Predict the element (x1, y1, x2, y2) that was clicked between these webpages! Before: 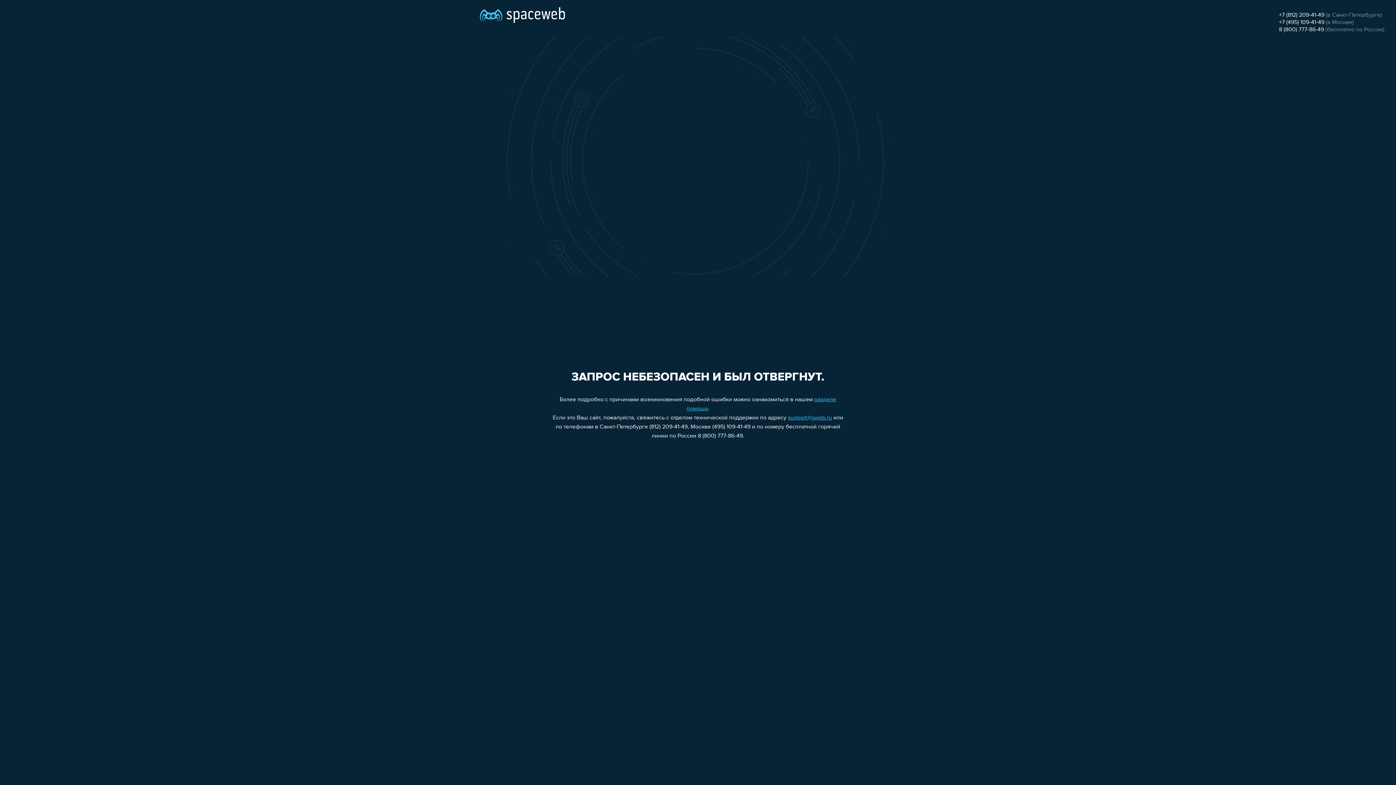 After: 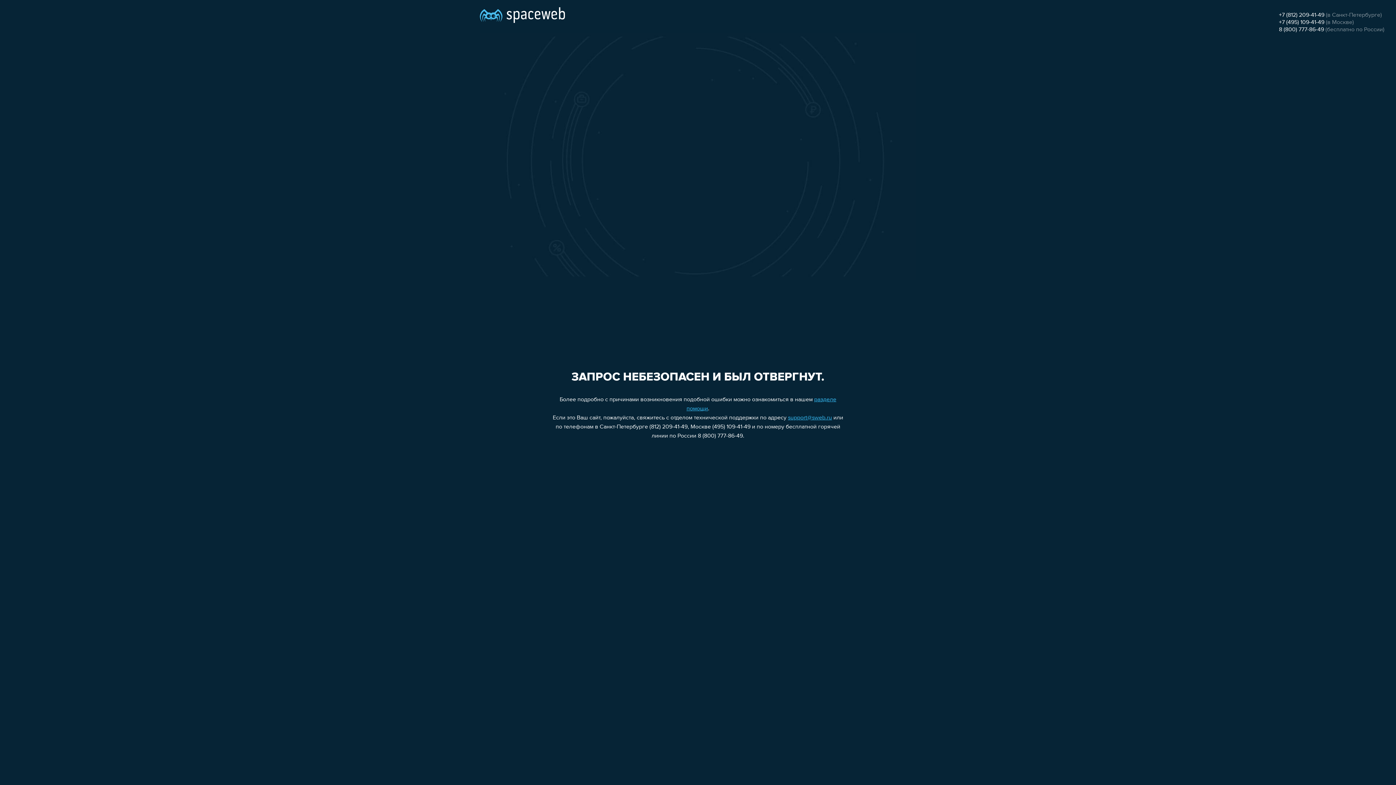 Action: bbox: (1279, 26, 1324, 32) label: 8 (800) 777-86-49